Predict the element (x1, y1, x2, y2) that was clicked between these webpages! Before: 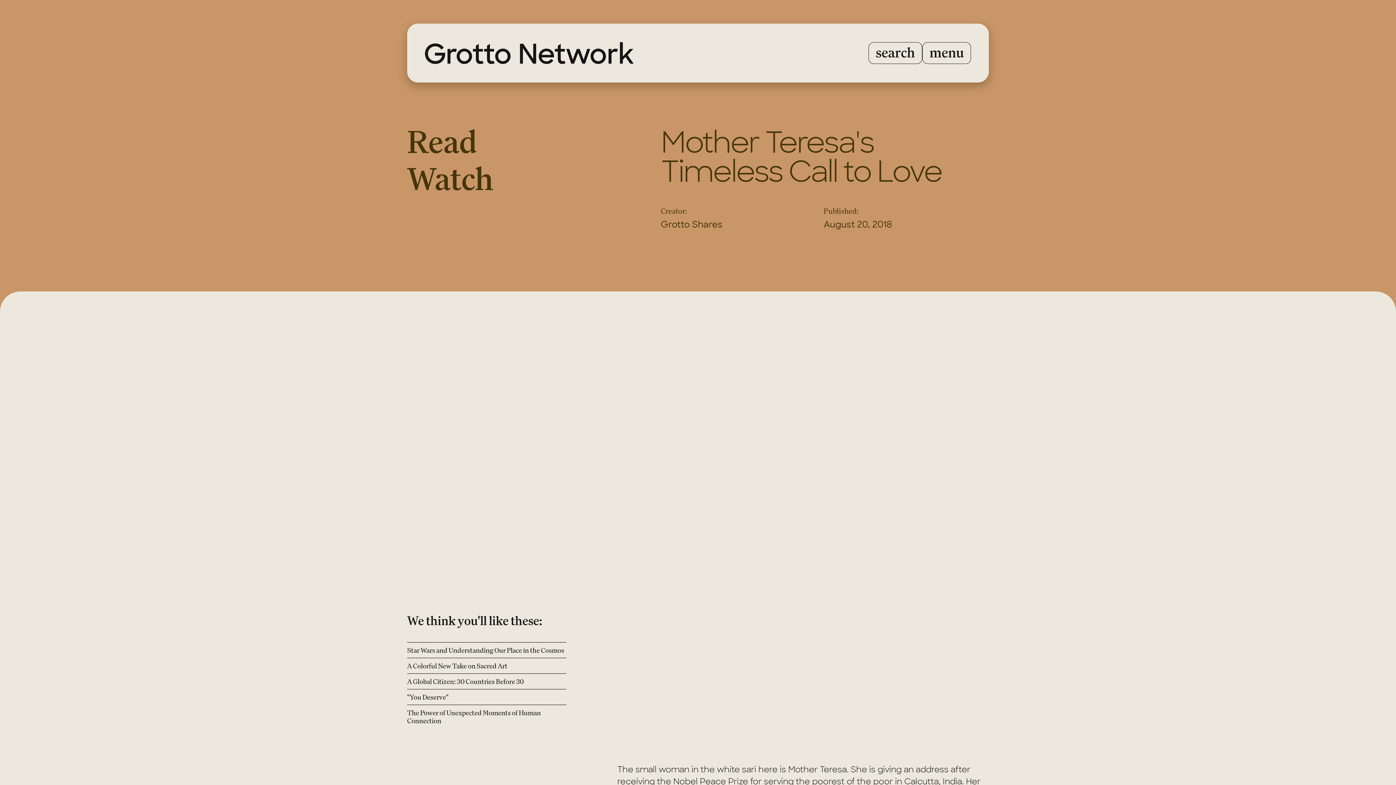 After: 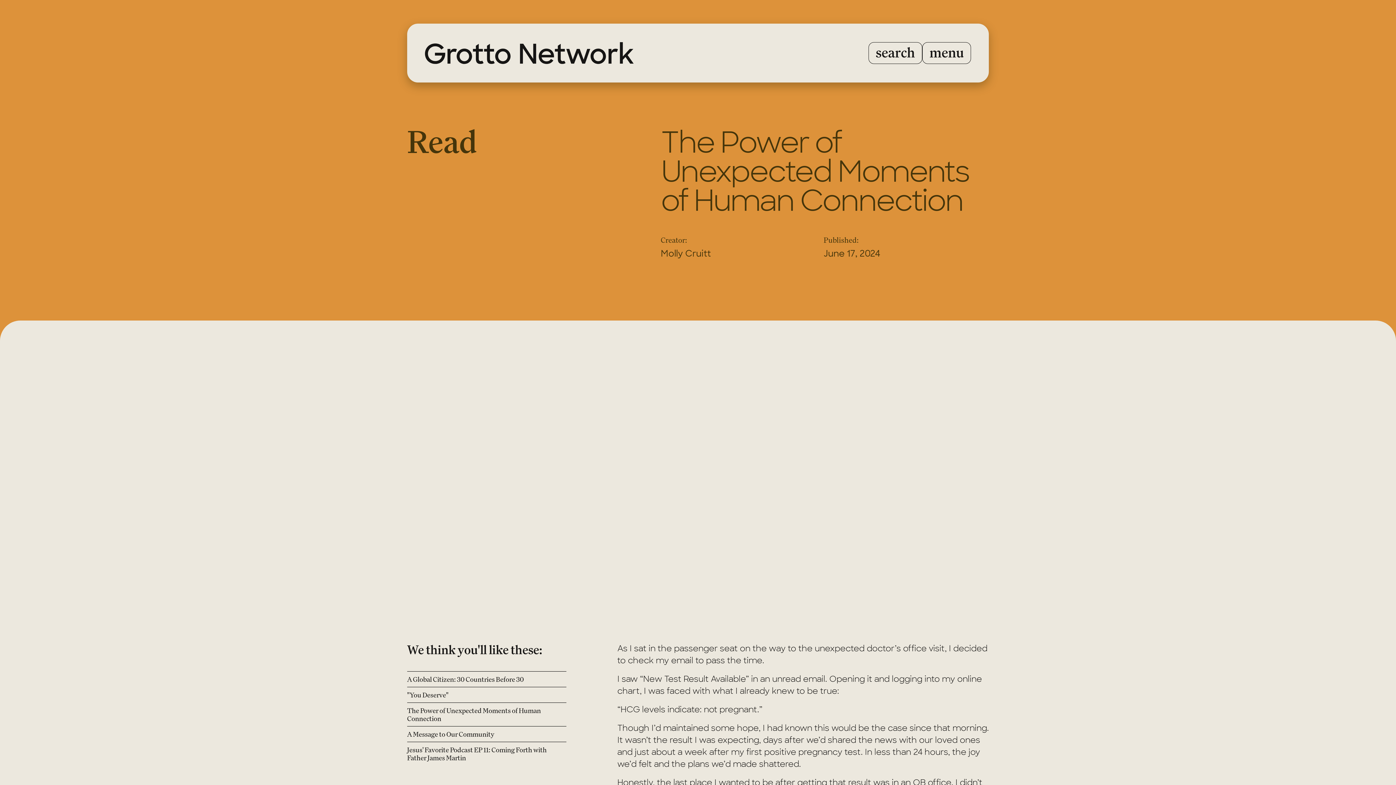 Action: bbox: (407, 705, 566, 728) label: The Power of Unexpected Moments of Human Connection